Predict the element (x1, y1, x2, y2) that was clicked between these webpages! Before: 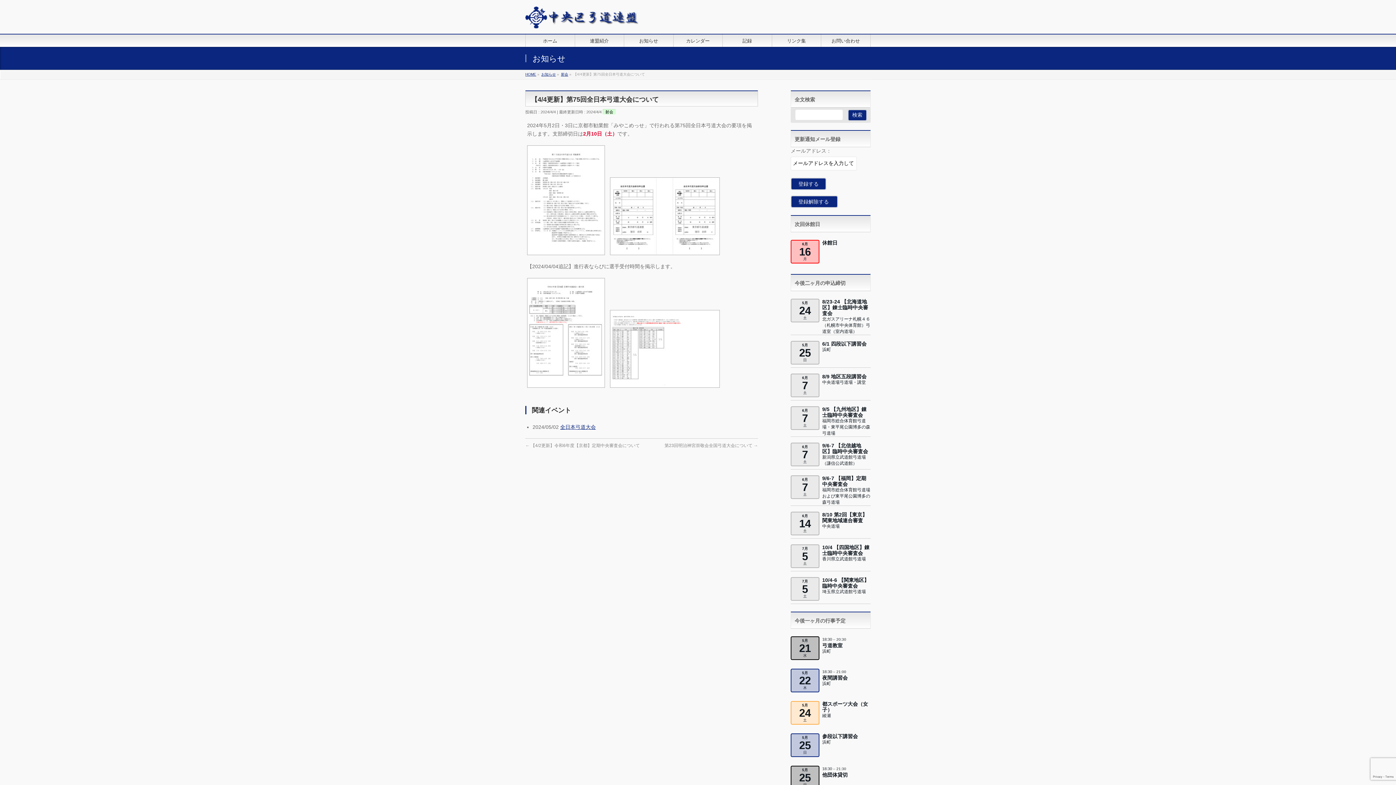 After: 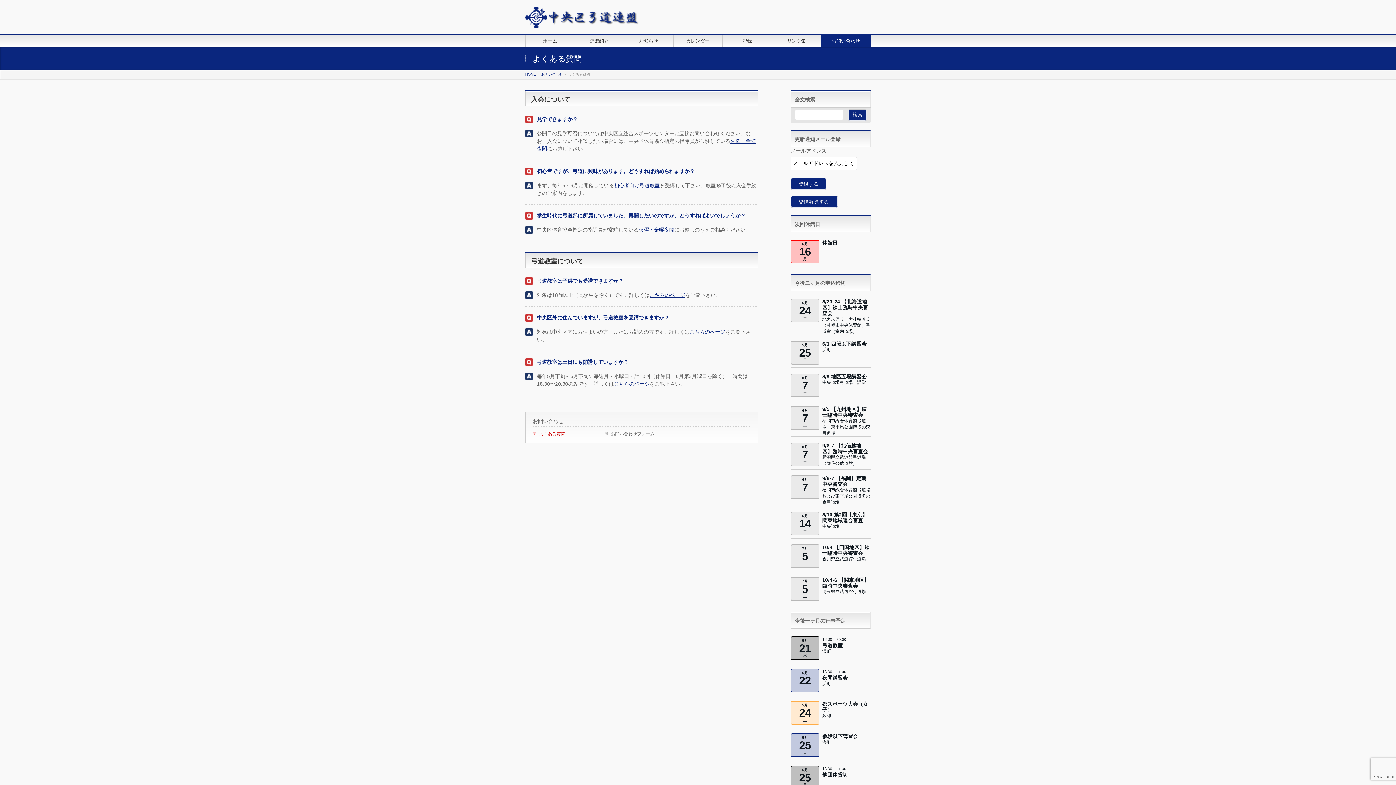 Action: bbox: (821, 34, 870, 46) label: お問い合わせ